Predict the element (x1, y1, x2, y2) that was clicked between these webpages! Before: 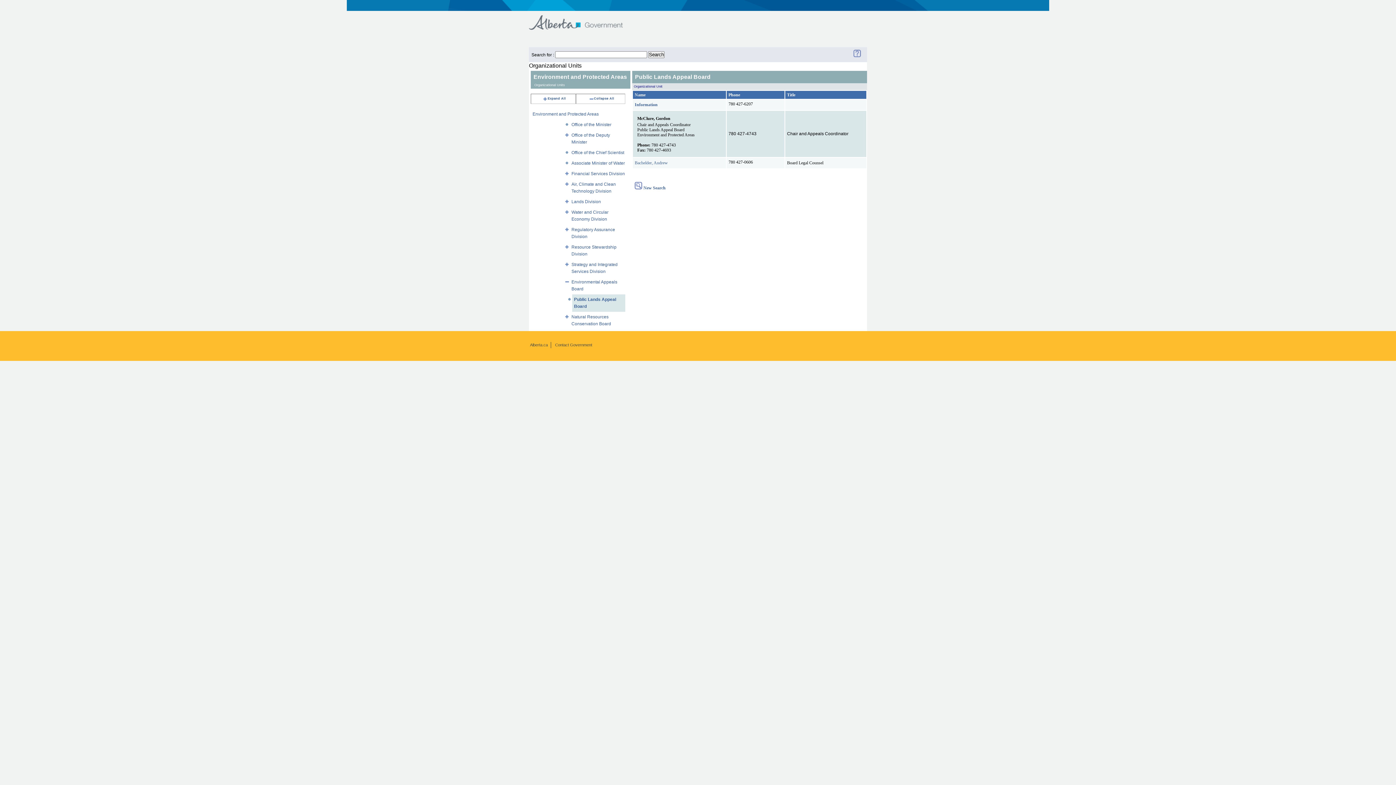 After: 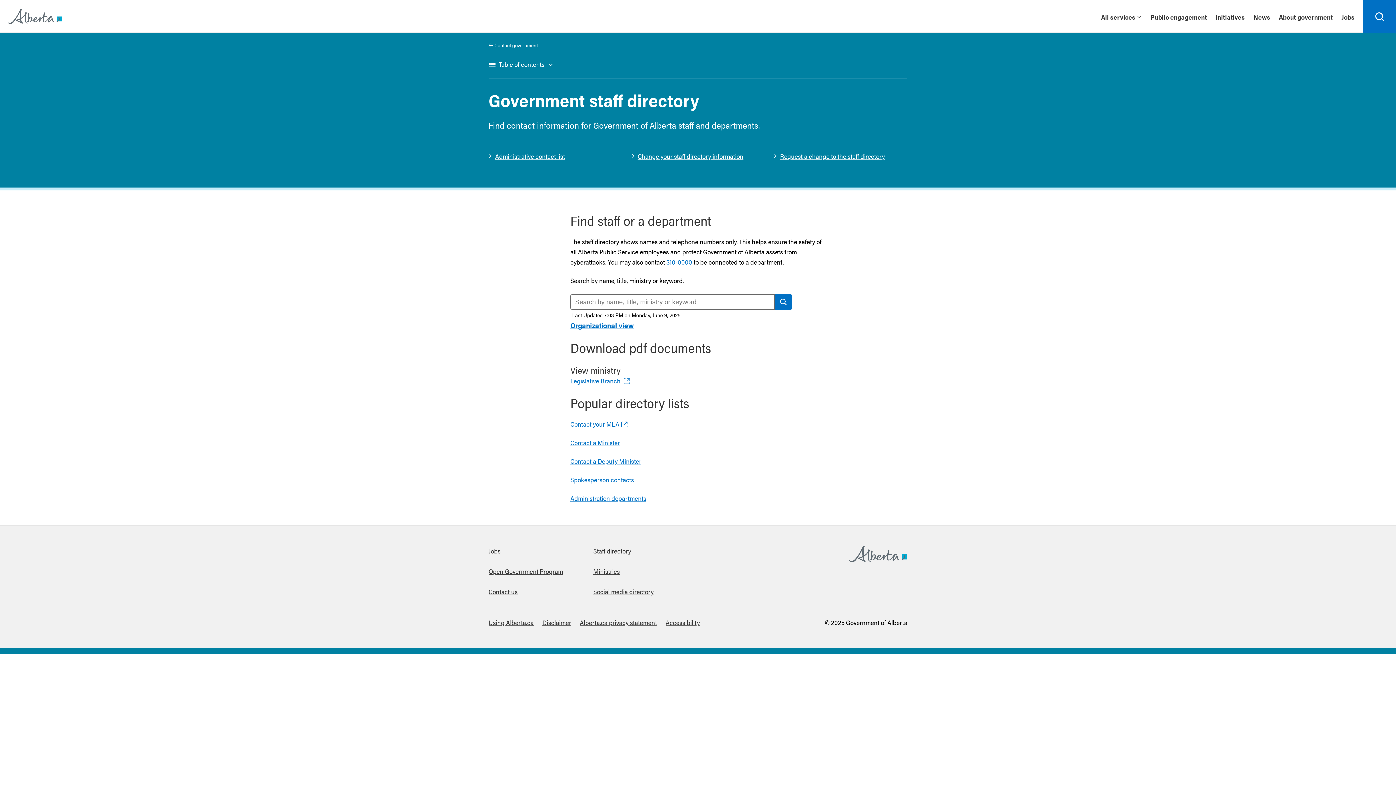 Action: label:  New Search bbox: (634, 185, 665, 190)